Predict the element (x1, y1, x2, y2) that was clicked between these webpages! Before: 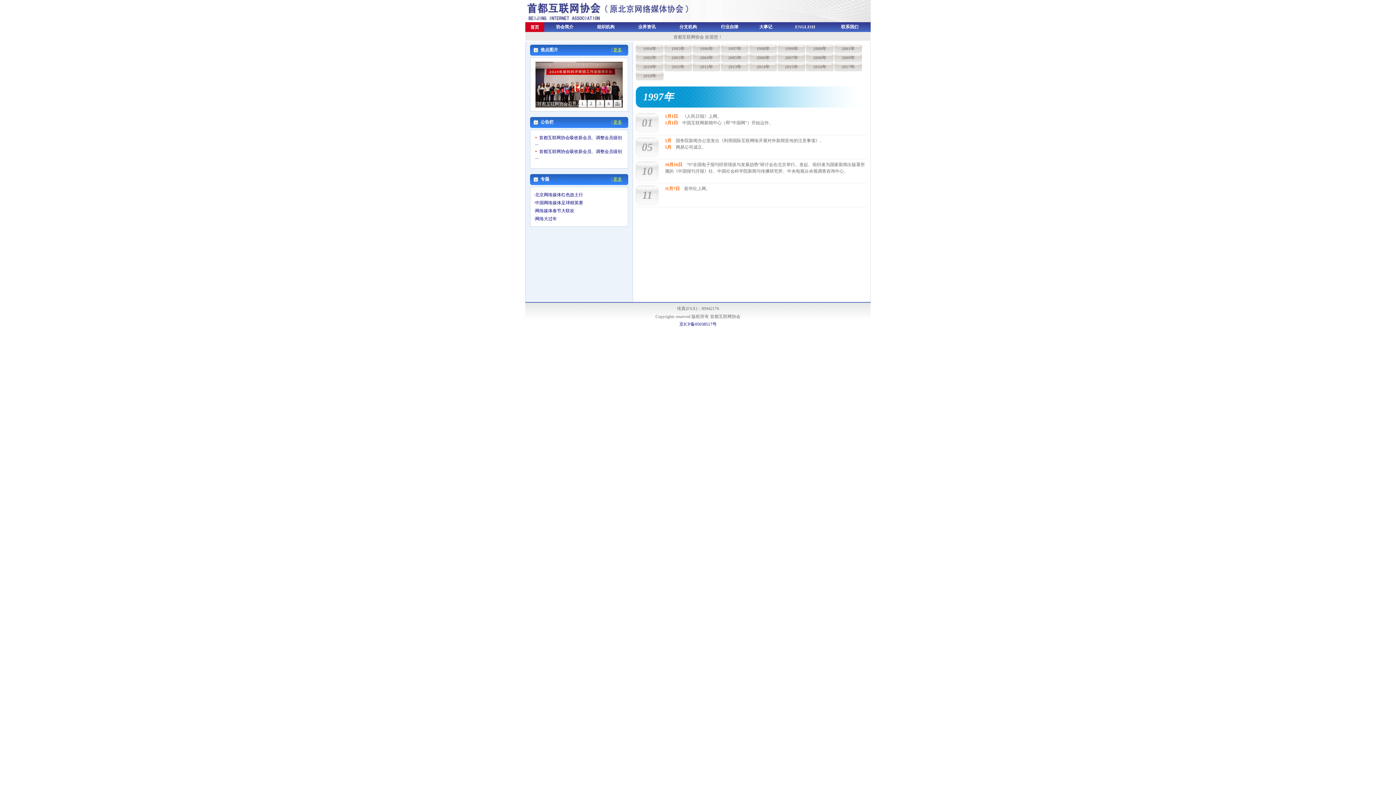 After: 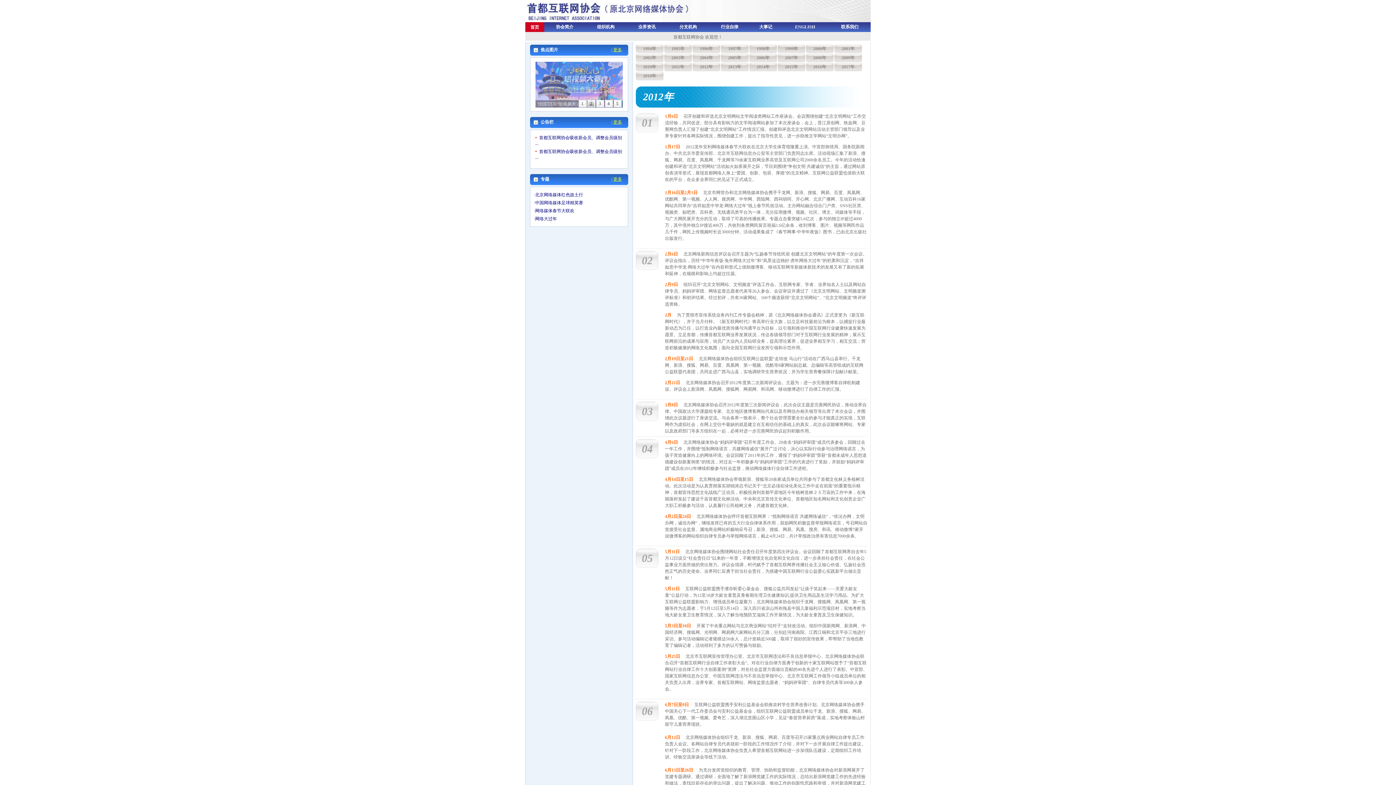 Action: label: 2012年 bbox: (692, 62, 720, 71)